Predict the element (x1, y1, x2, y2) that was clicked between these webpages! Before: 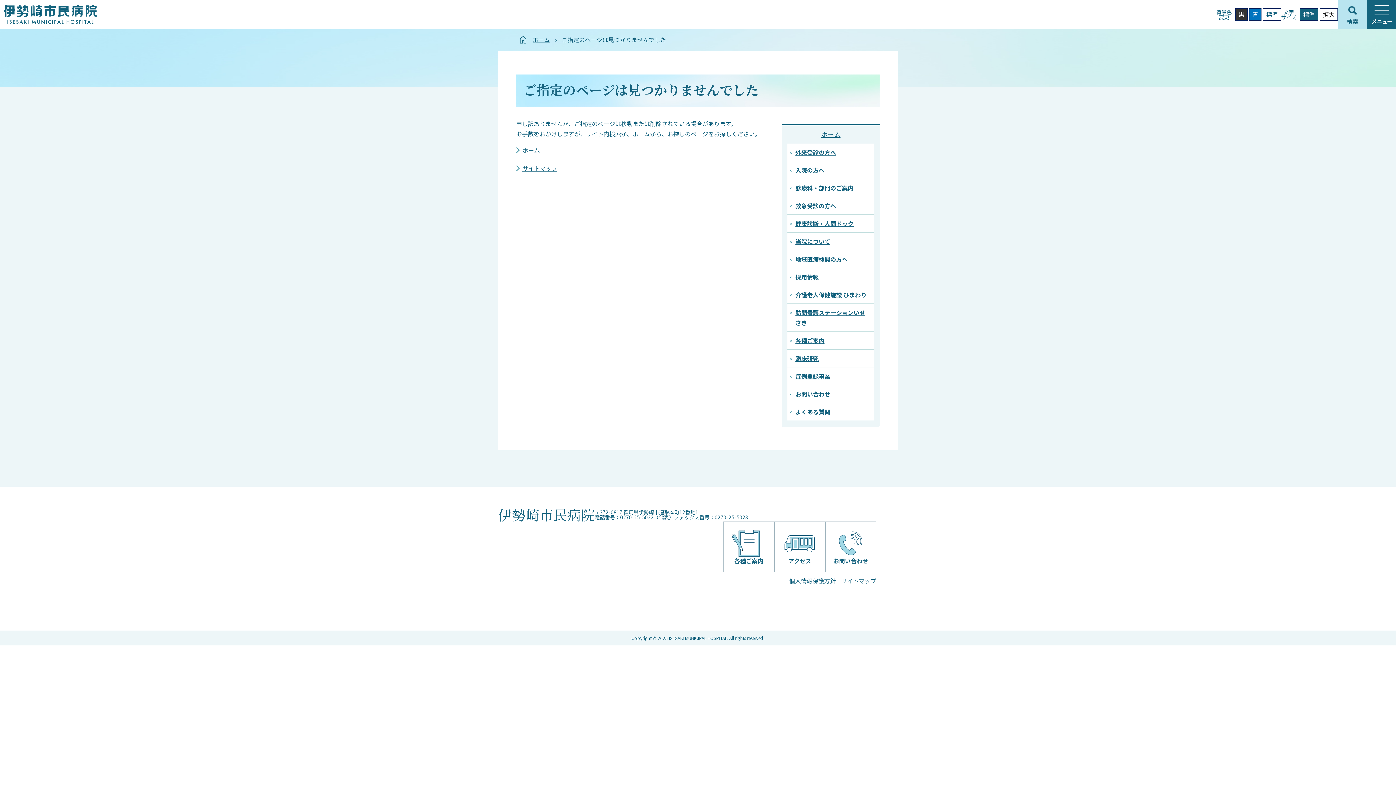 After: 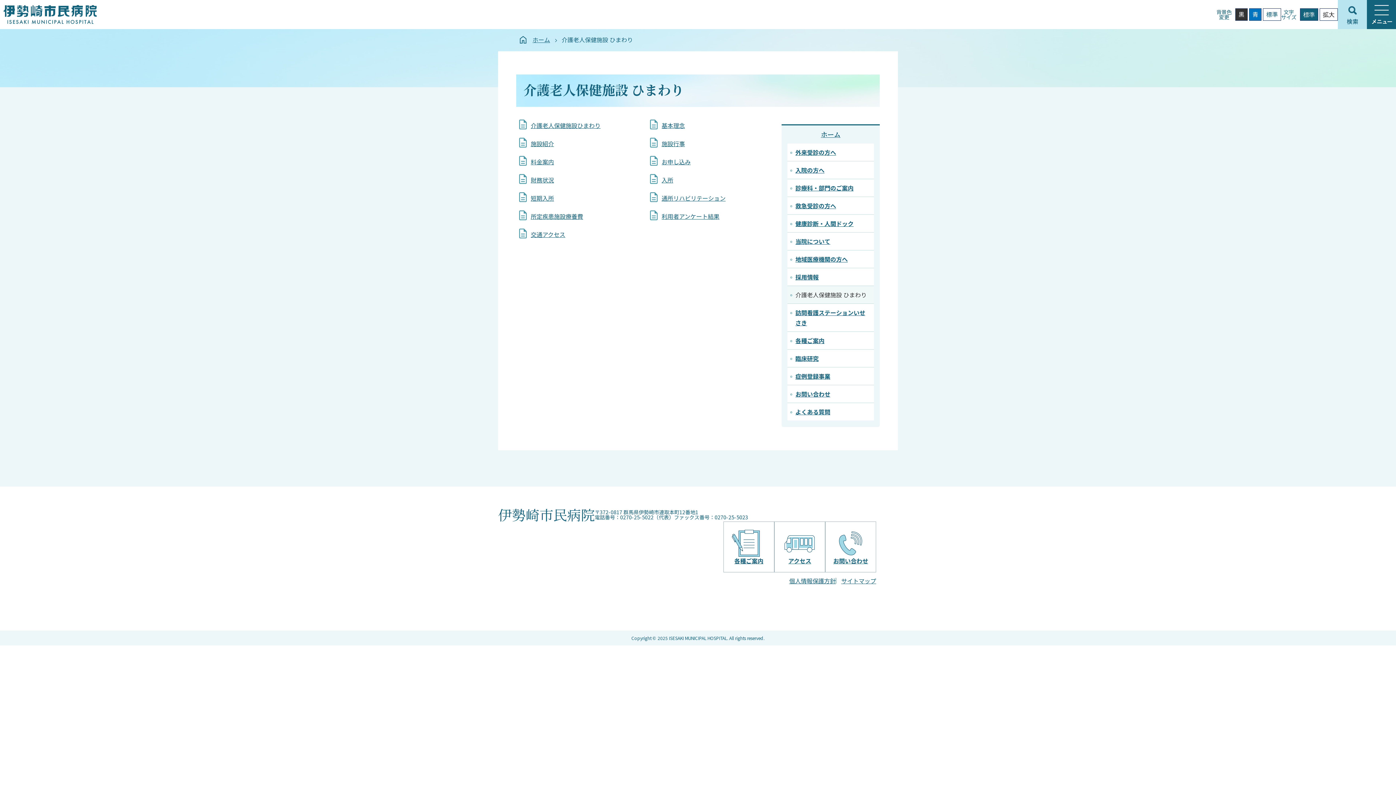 Action: bbox: (787, 286, 874, 303) label: 介護老人保健施設 ひまわり